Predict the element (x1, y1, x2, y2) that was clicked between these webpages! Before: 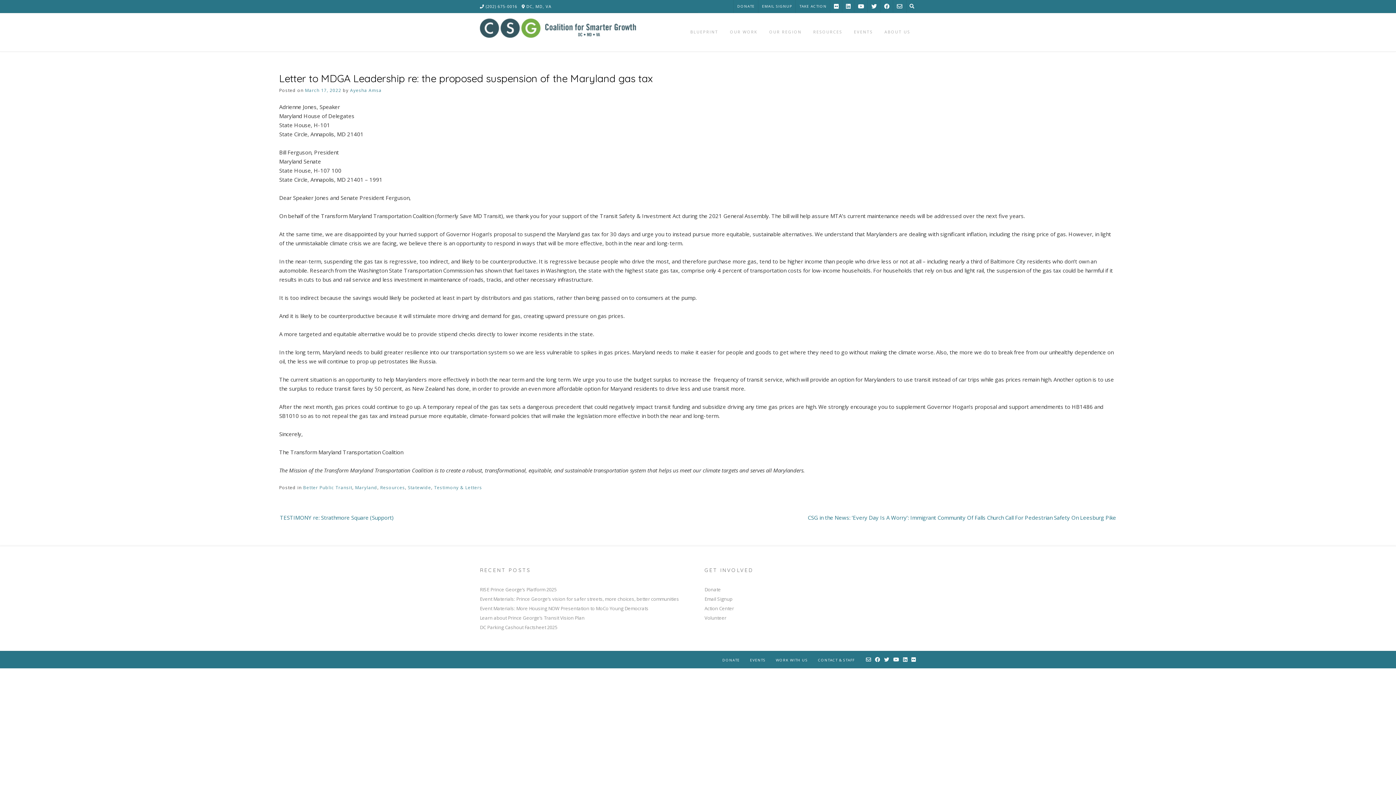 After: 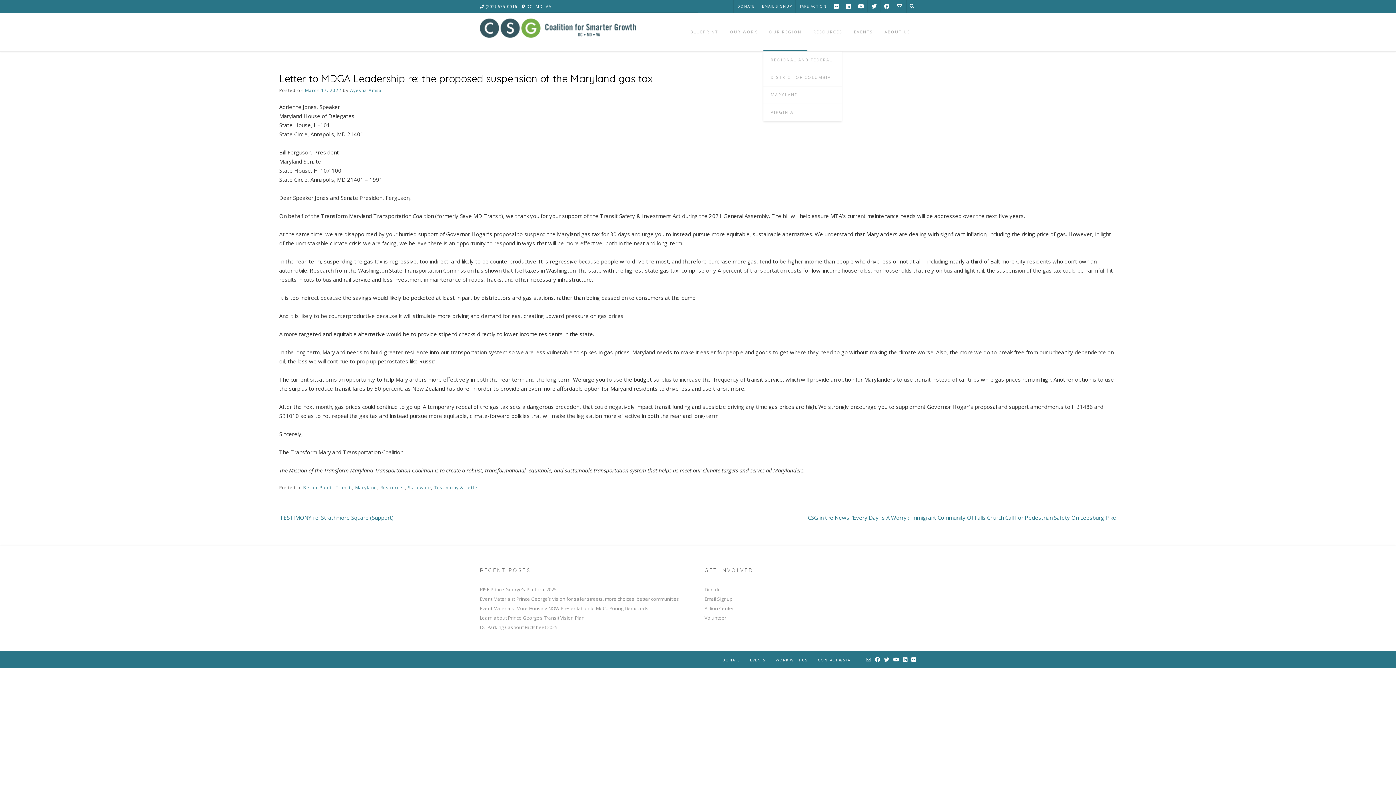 Action: label: OUR REGION bbox: (763, 13, 807, 51)